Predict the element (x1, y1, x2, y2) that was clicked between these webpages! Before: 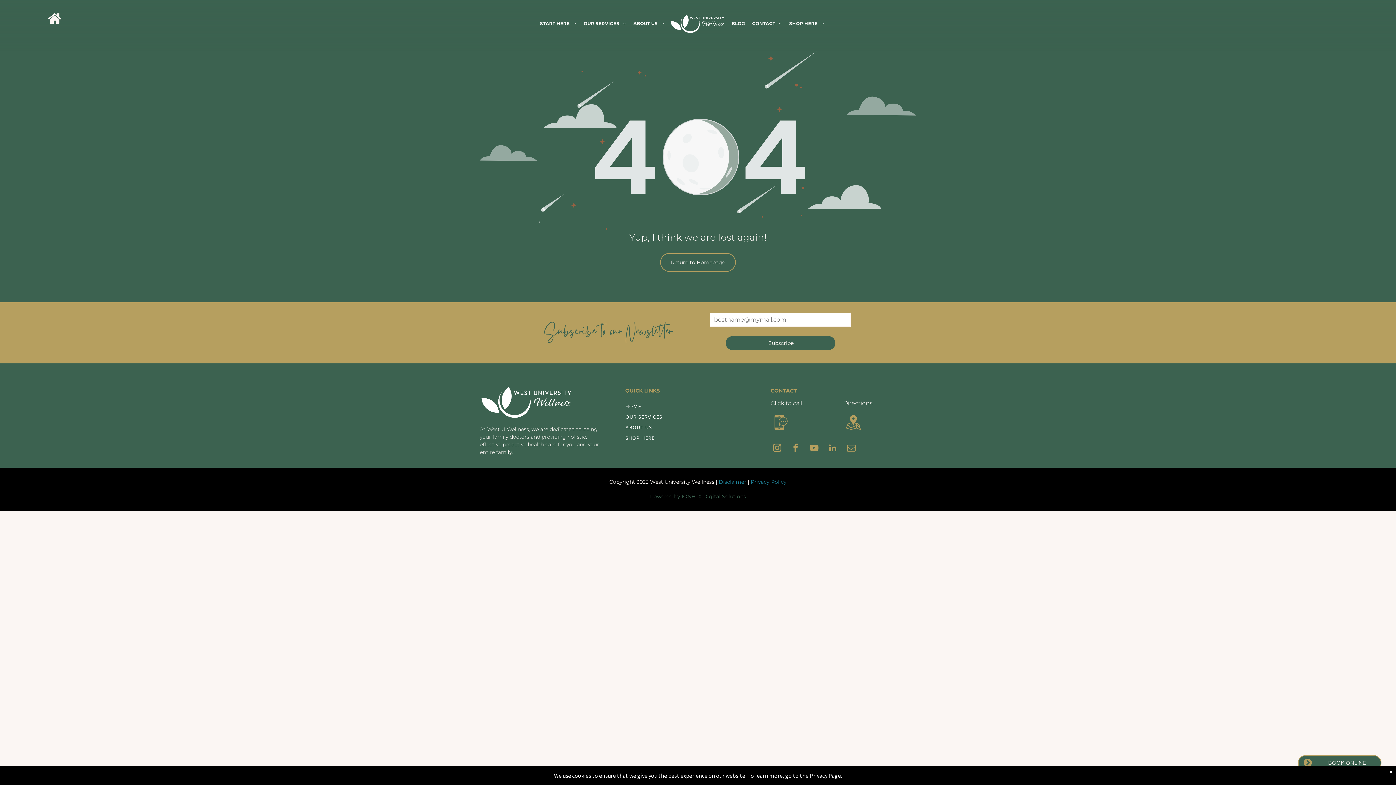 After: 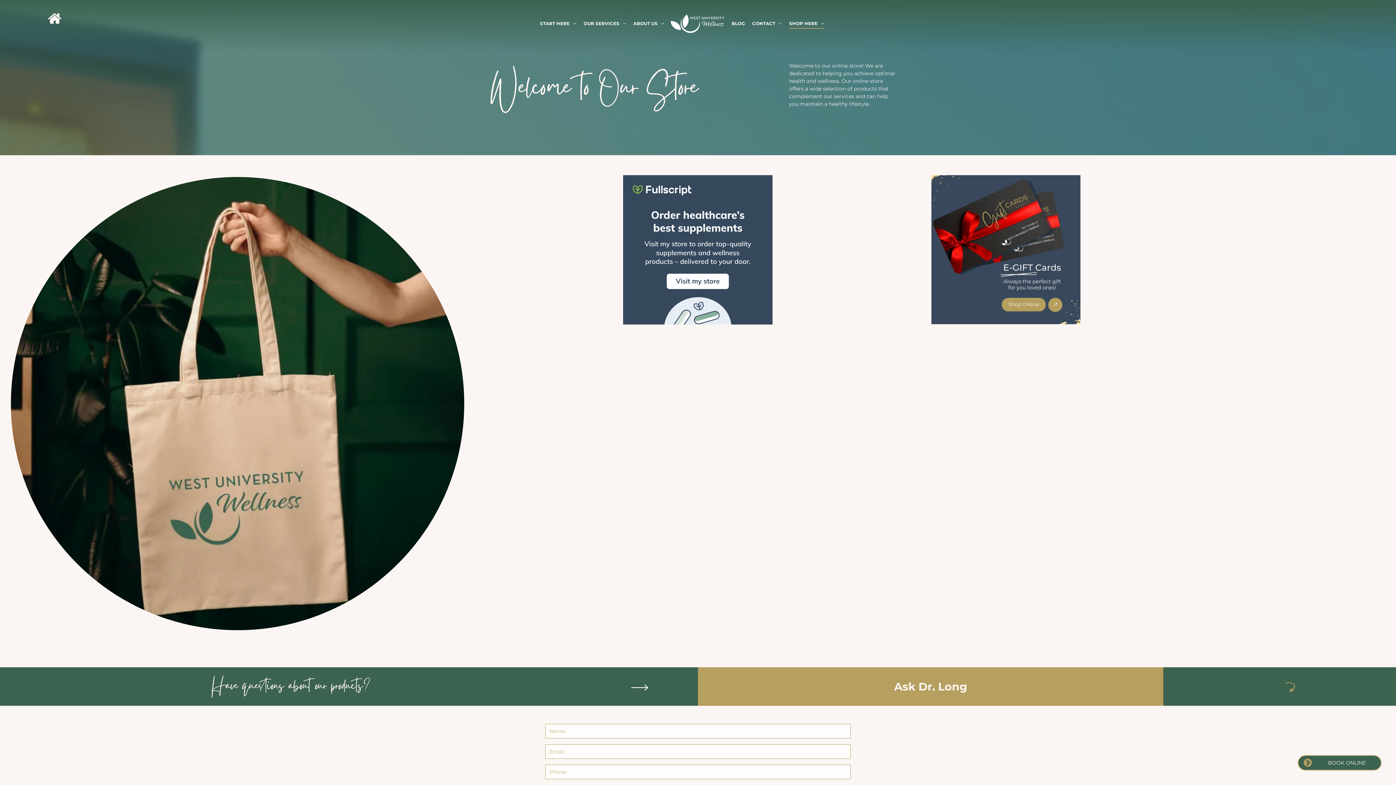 Action: label: SHOP HERE bbox: (785, 15, 828, 32)